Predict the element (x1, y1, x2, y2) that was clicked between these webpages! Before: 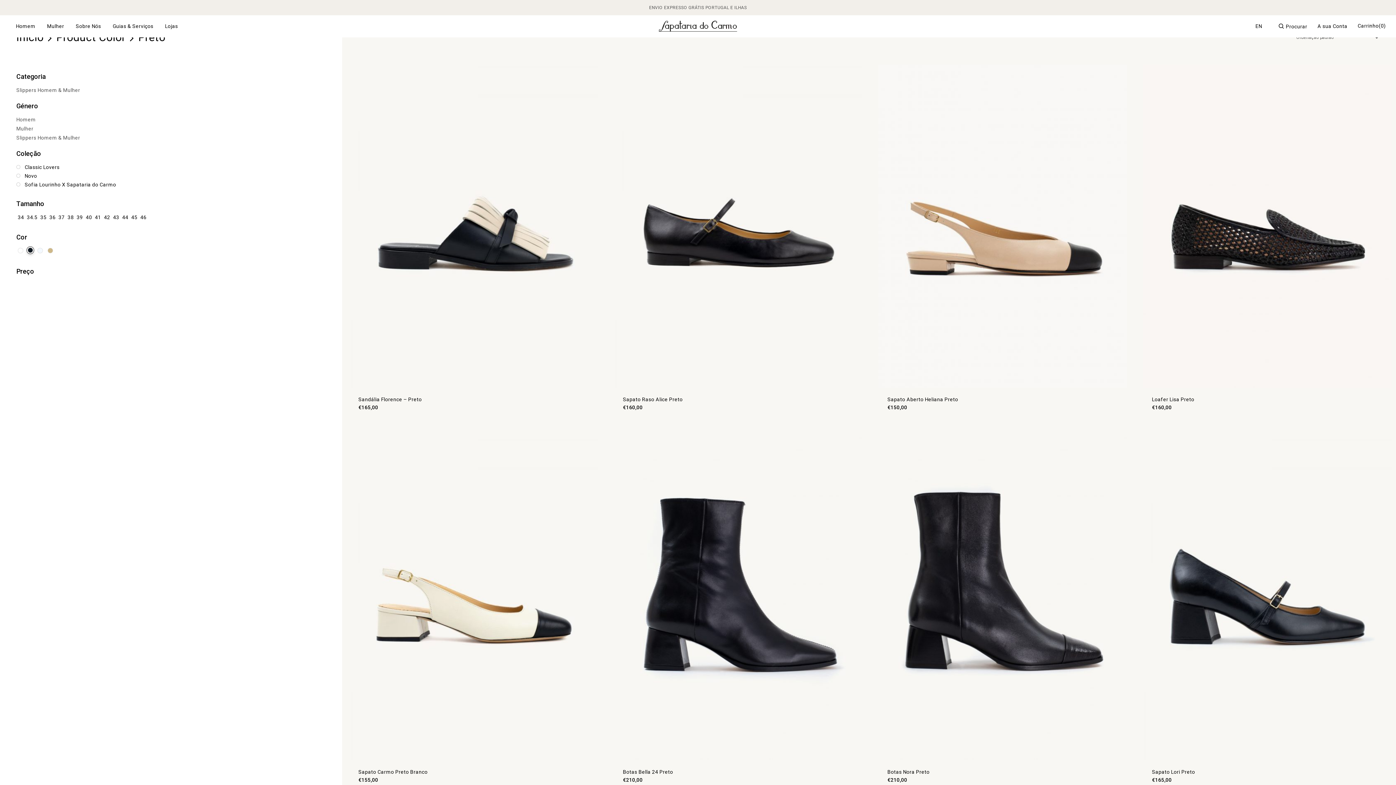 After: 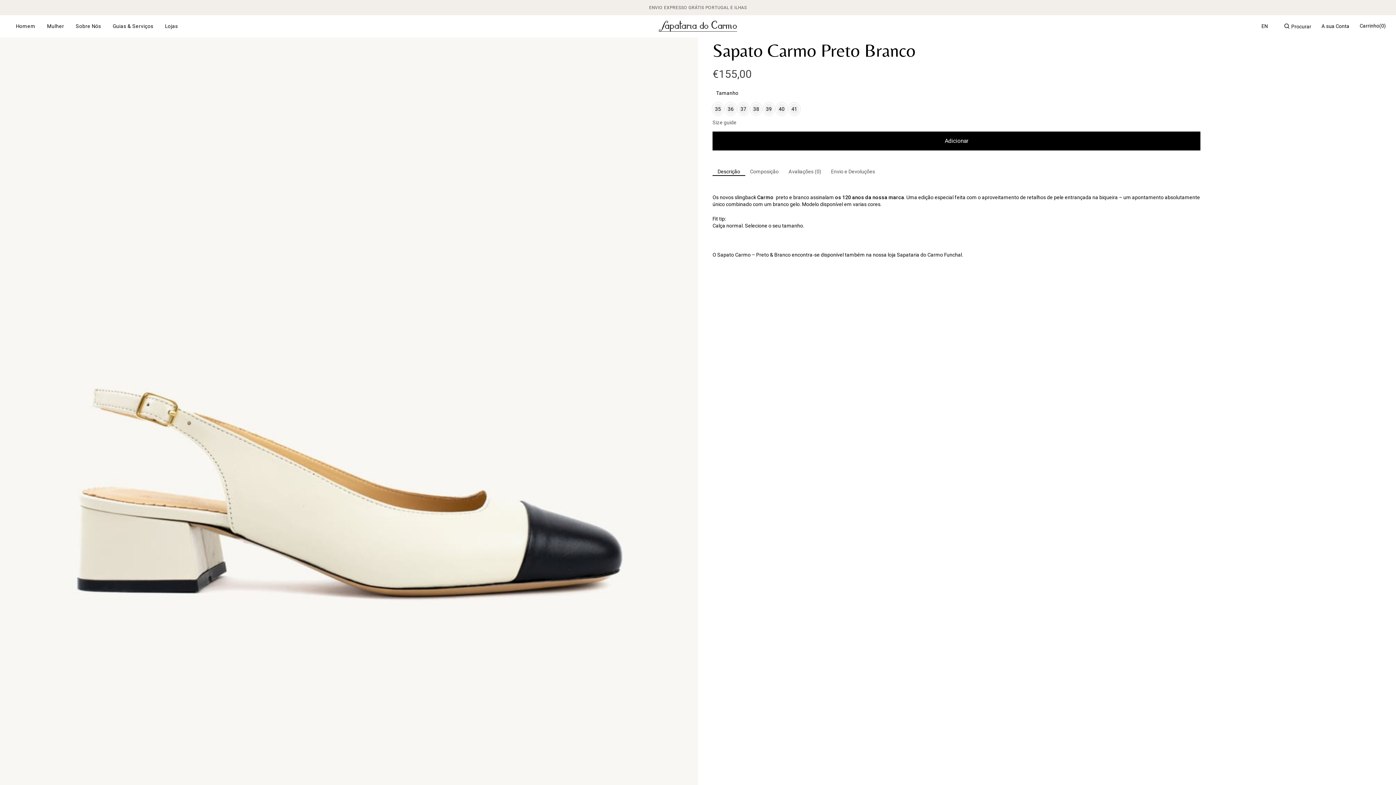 Action: bbox: (358, 769, 588, 775) label: Sapato Carmo Preto Branco